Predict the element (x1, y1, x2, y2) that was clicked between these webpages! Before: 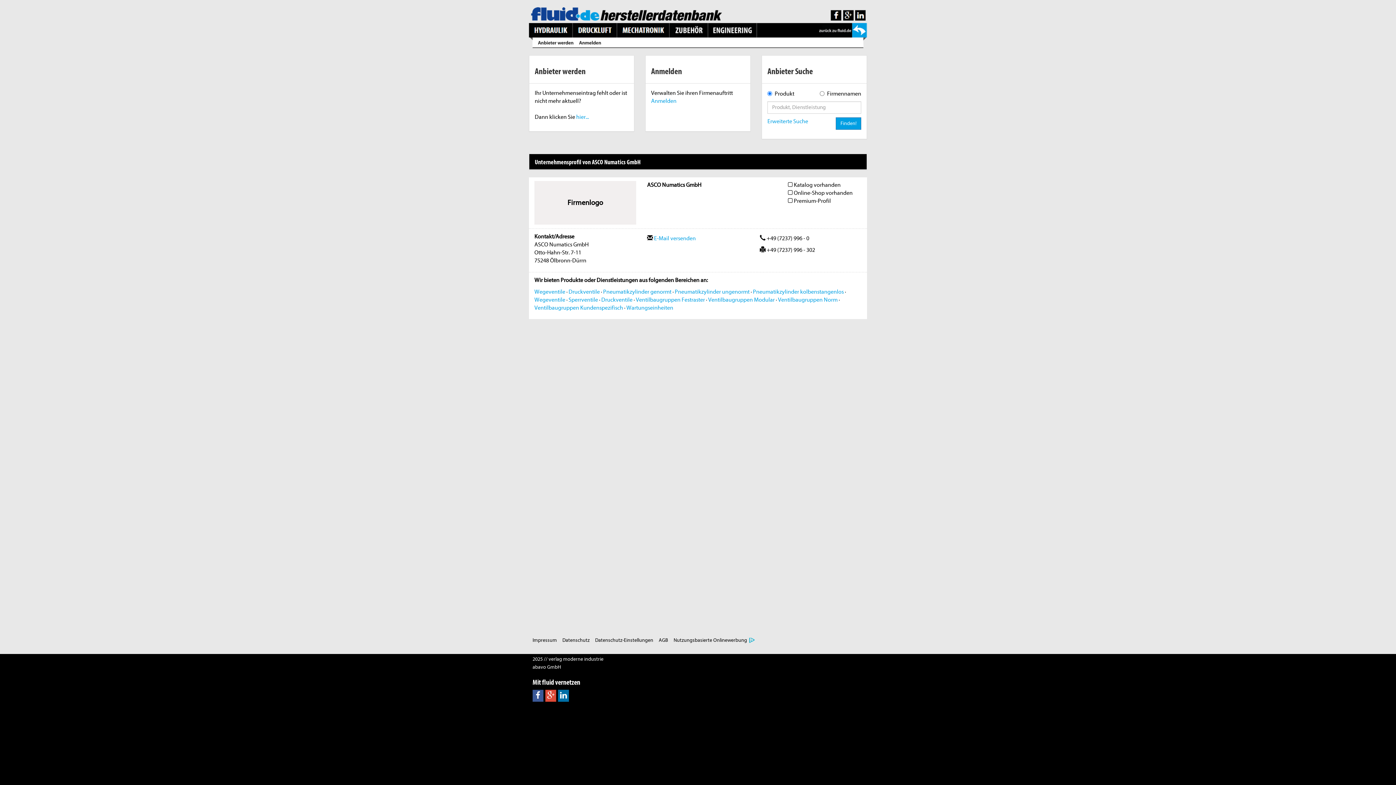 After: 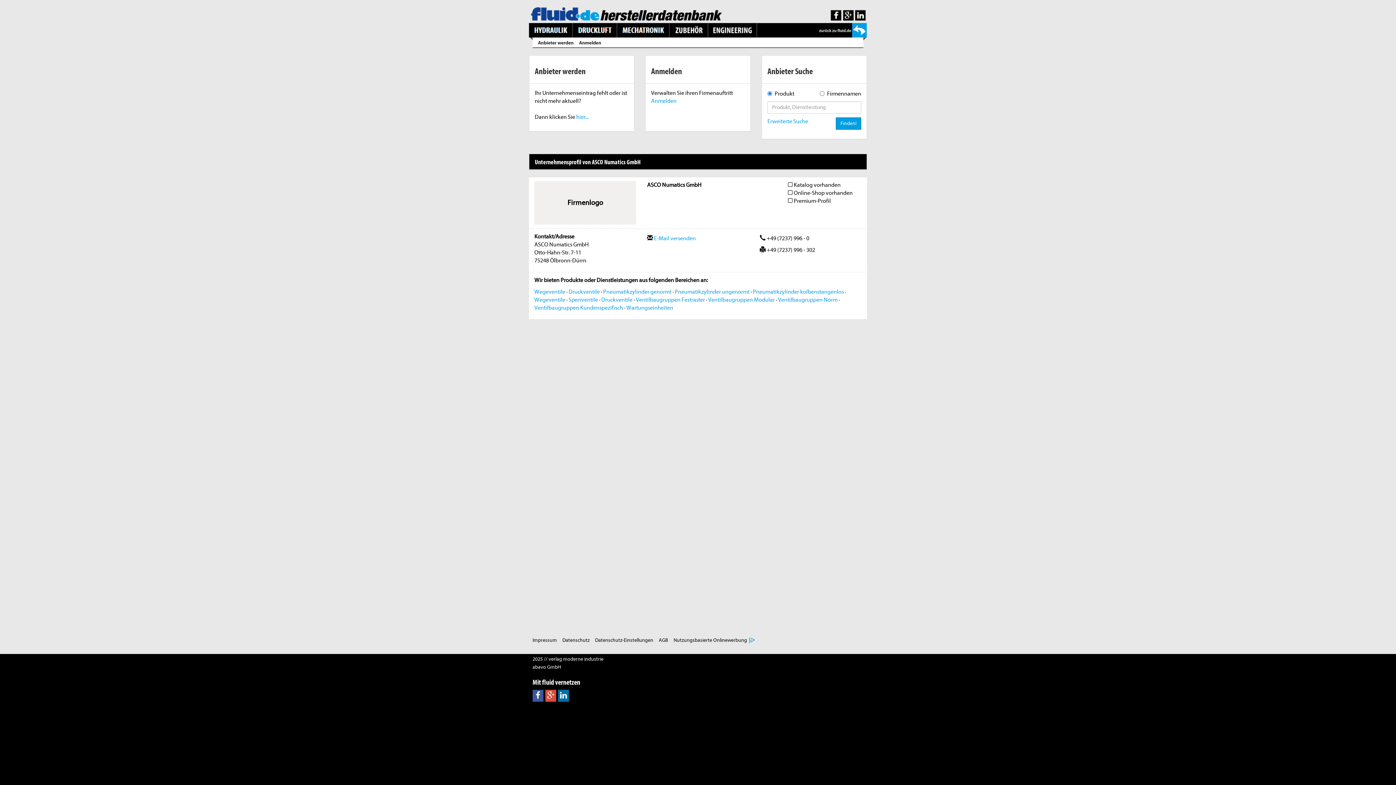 Action: bbox: (535, 690, 540, 701)